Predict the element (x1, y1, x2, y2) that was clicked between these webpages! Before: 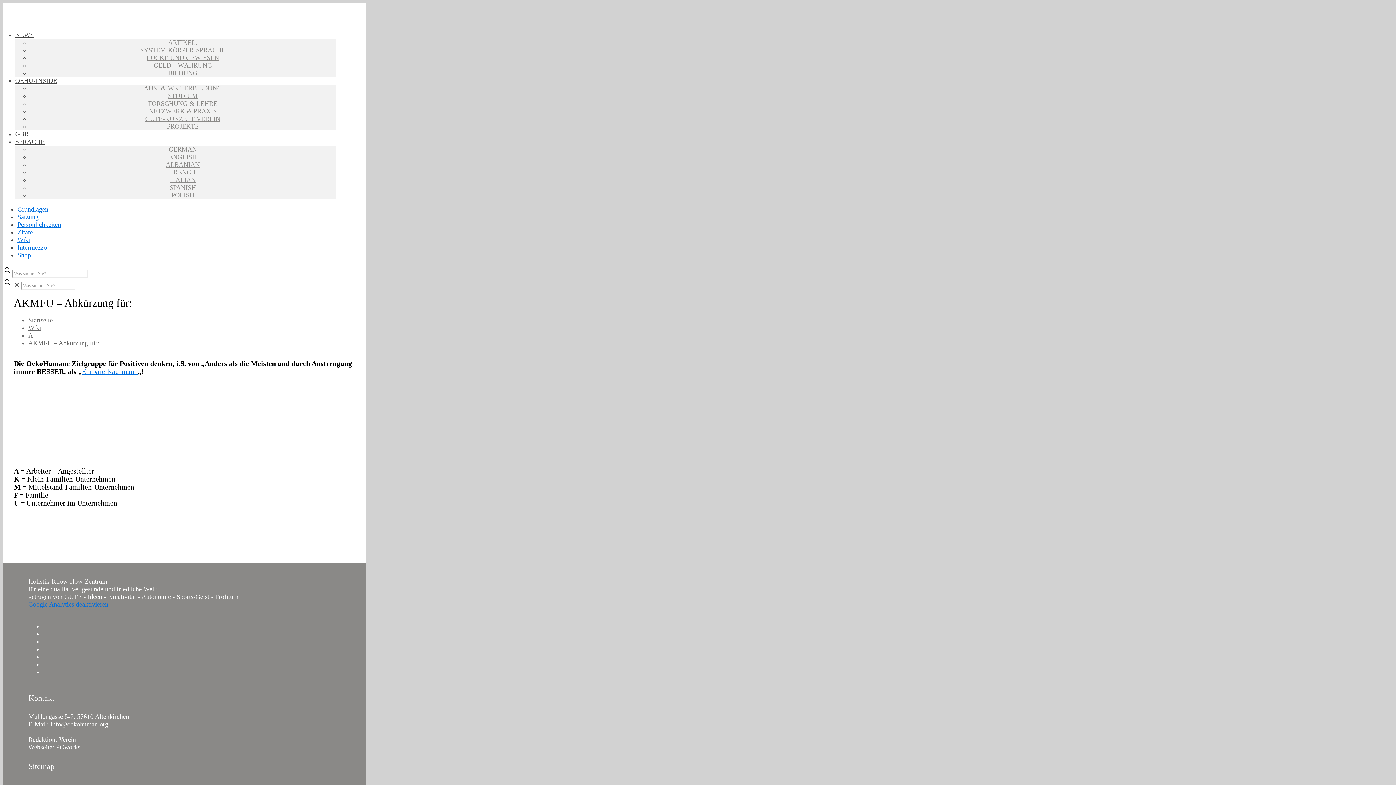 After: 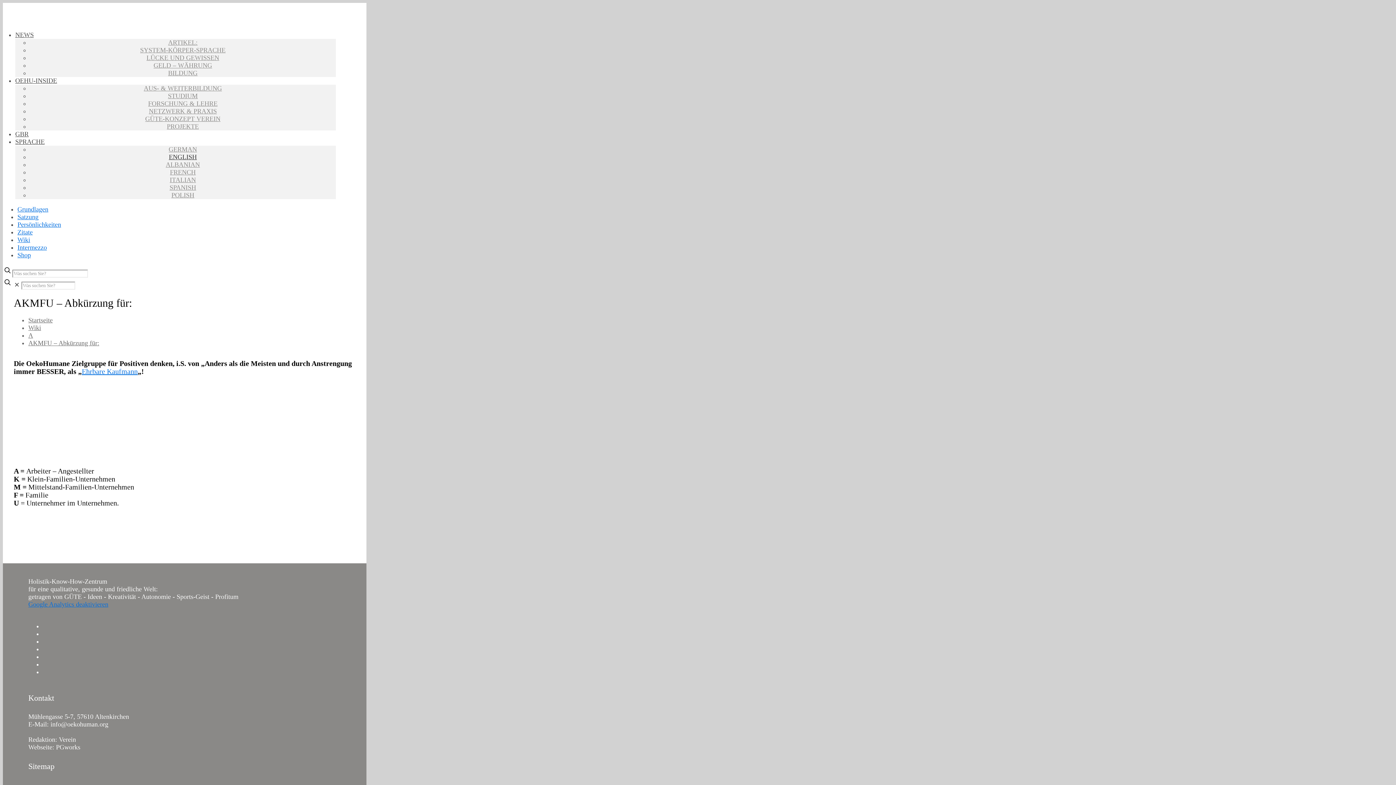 Action: bbox: (168, 153, 196, 160) label: ENGLISH